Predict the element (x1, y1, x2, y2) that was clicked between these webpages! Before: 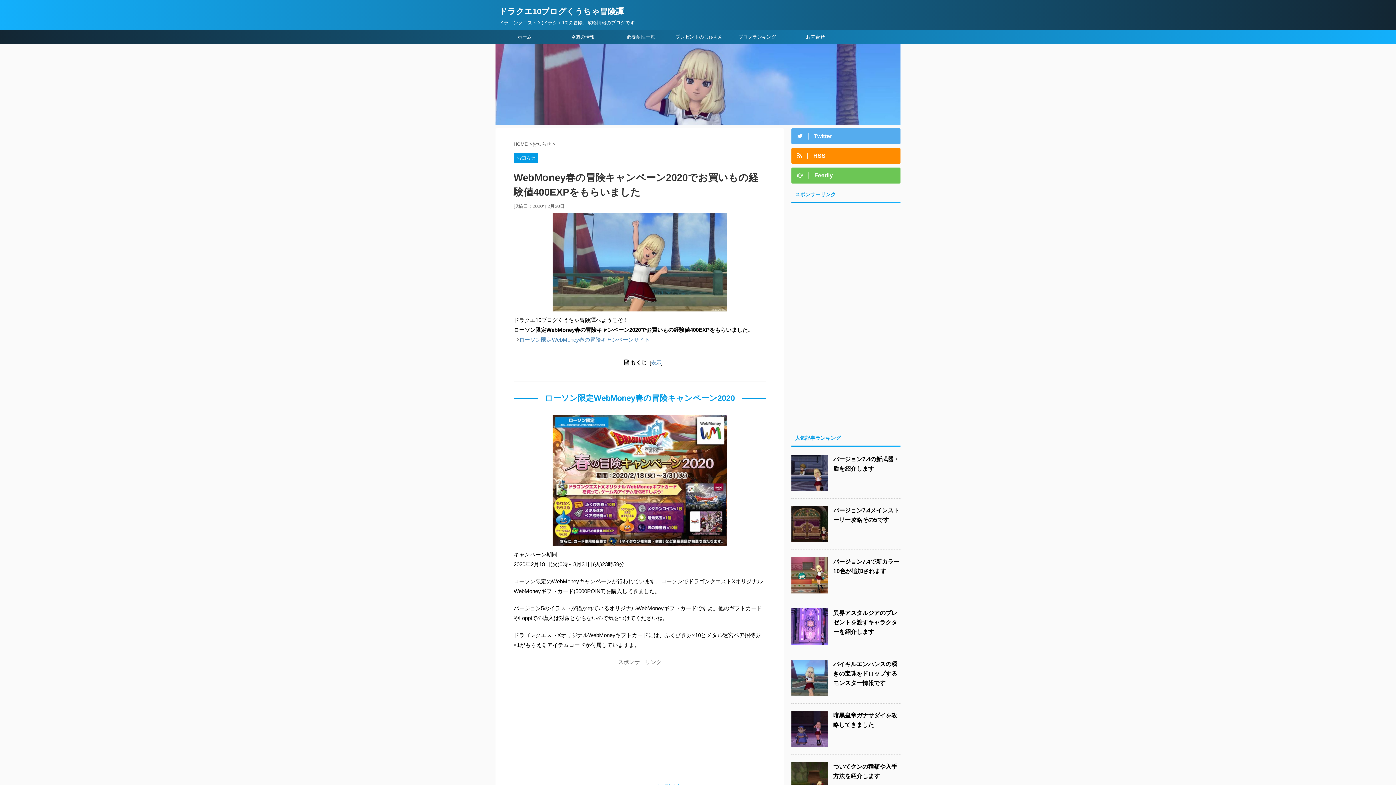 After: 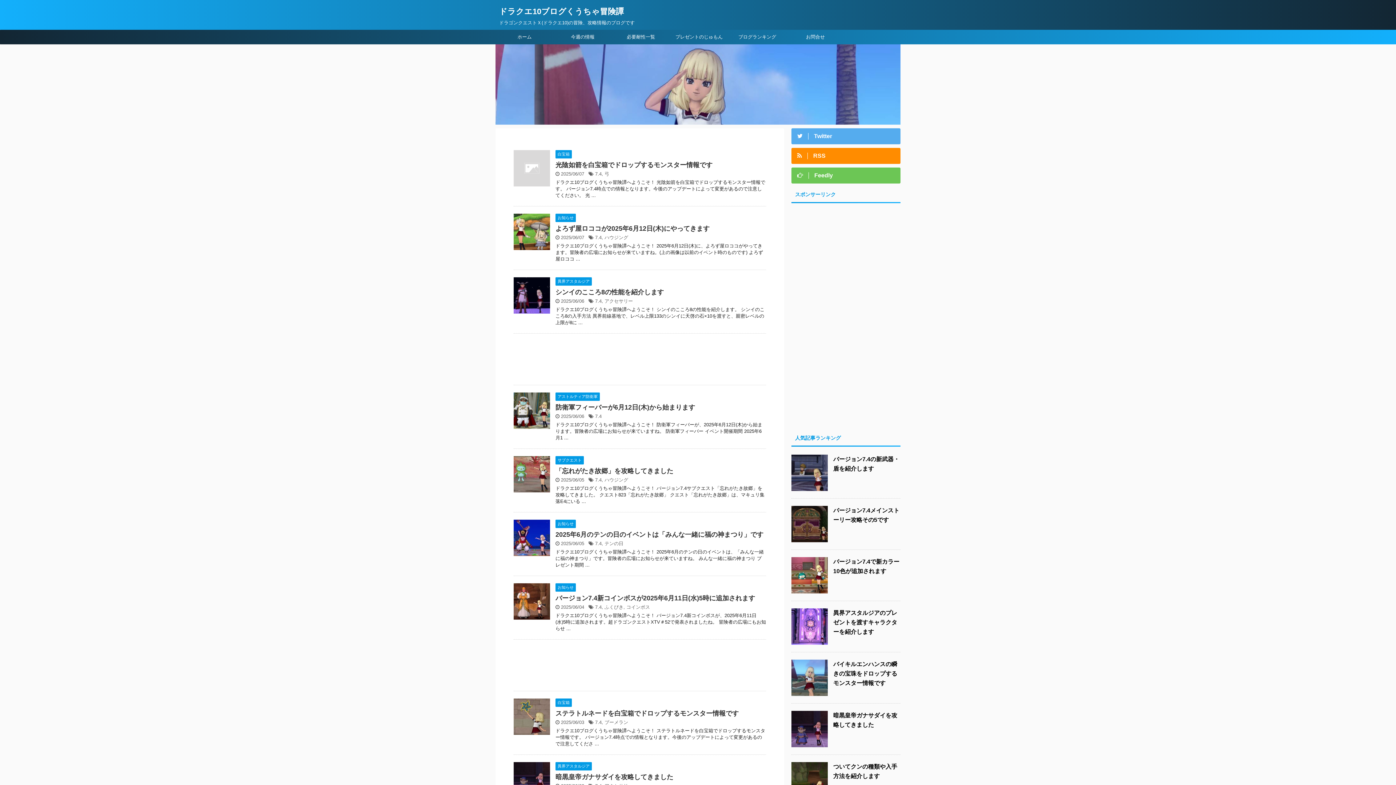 Action: label: ホーム bbox: (495, 29, 553, 44)